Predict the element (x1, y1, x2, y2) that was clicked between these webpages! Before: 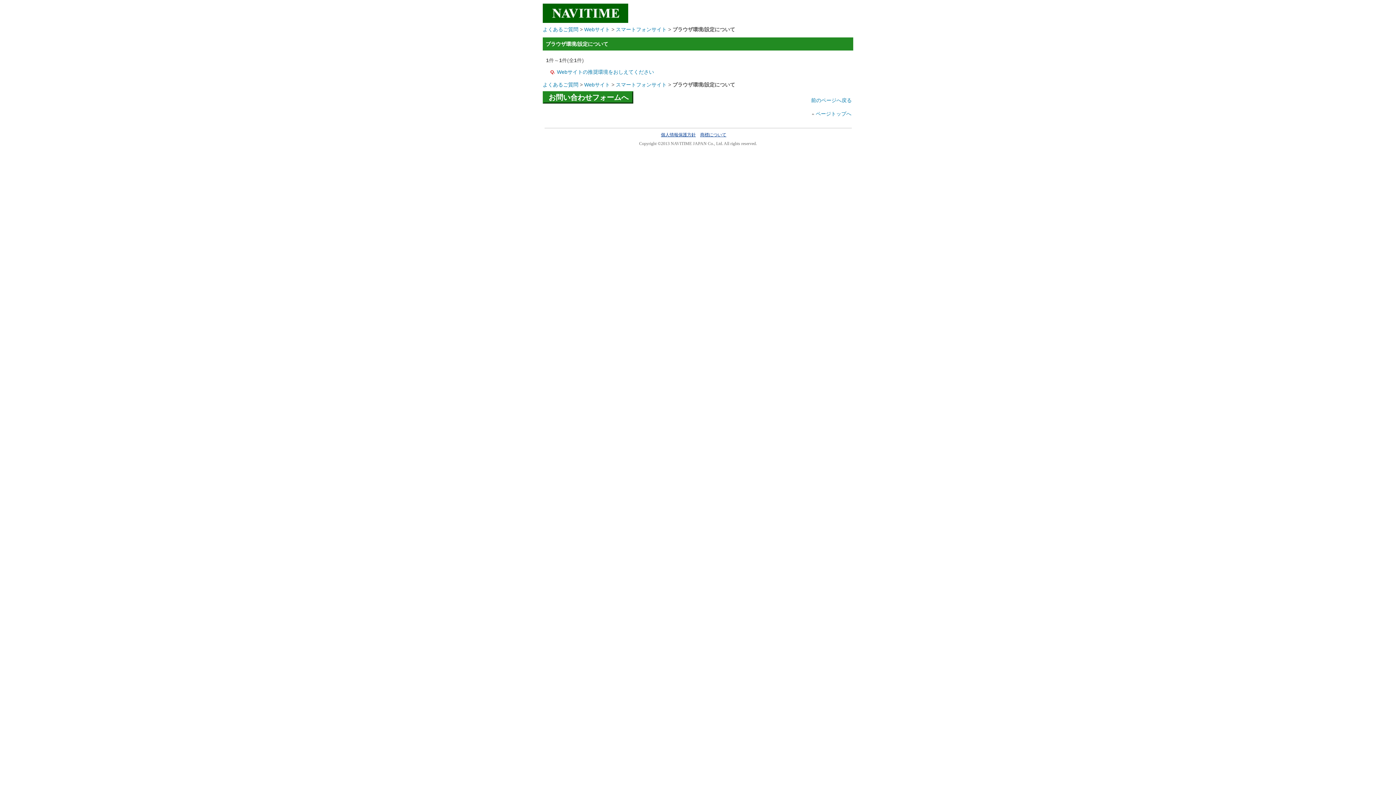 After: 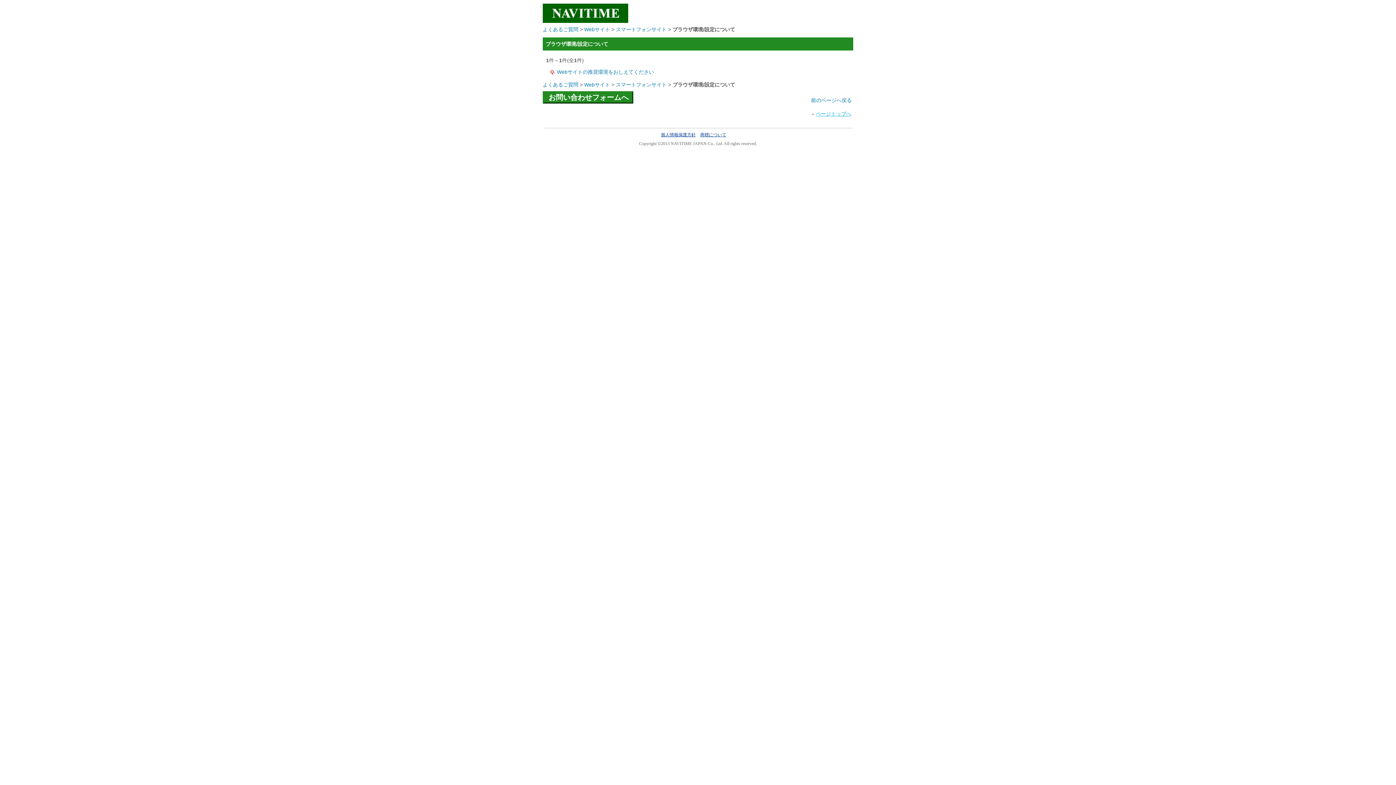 Action: bbox: (816, 110, 851, 116) label: ページトップへ